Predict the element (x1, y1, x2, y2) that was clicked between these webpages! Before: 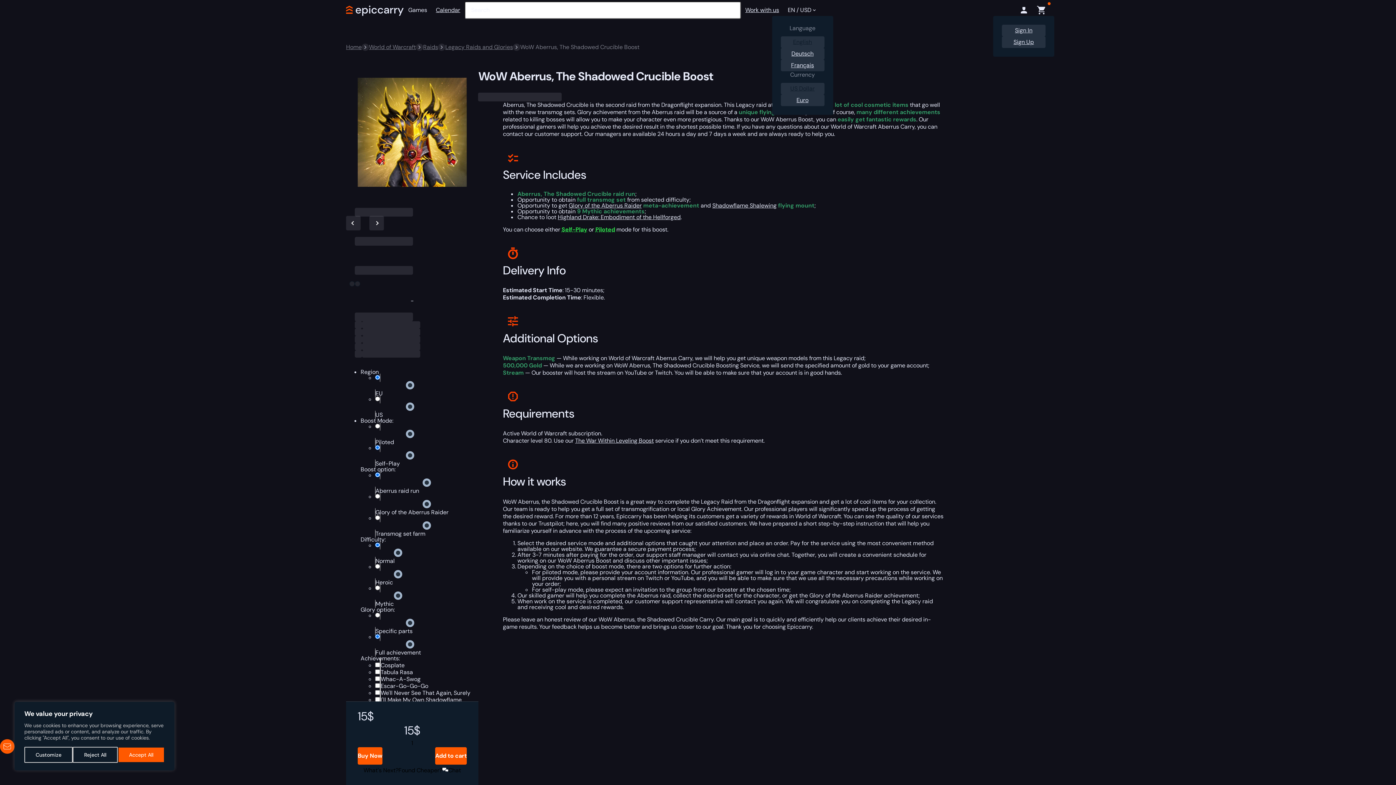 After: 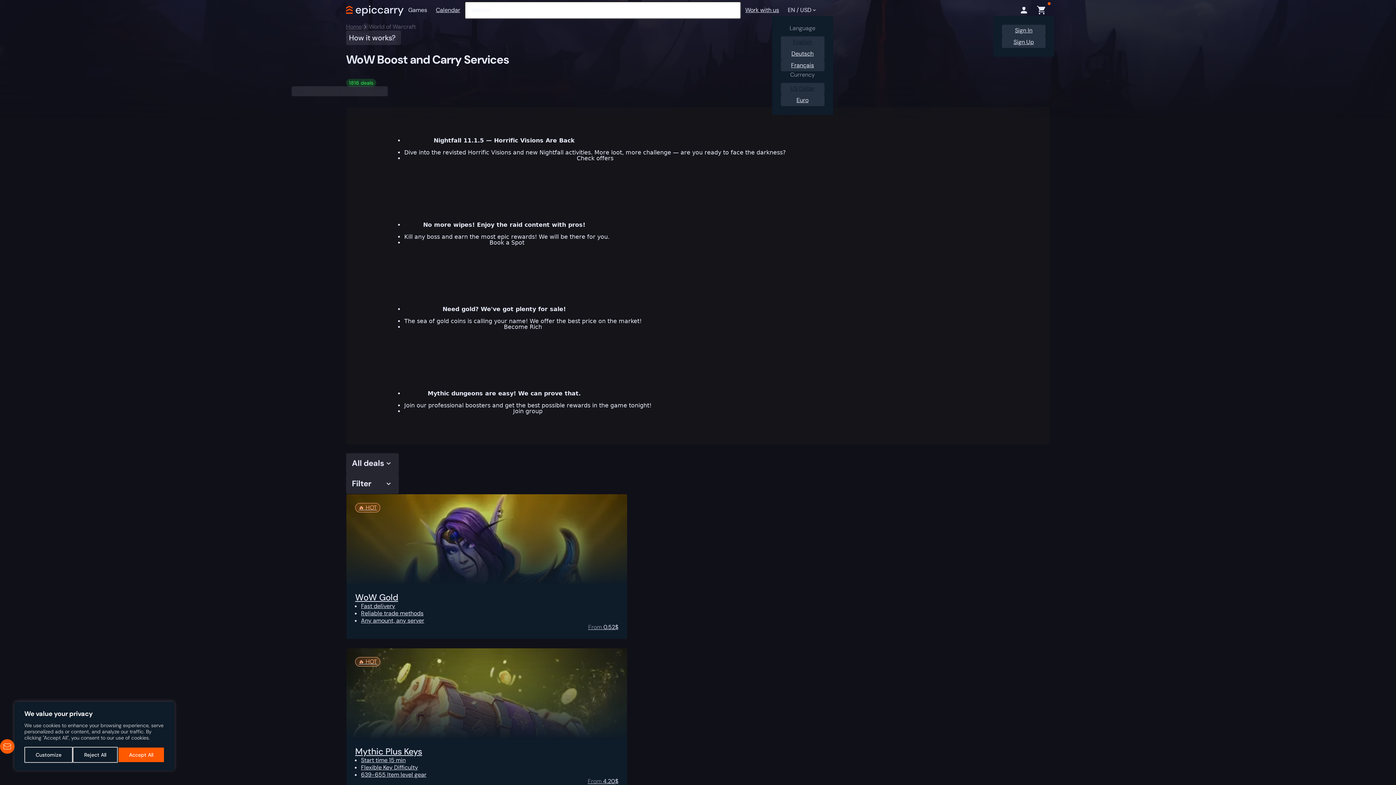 Action: bbox: (369, 43, 416, 50) label: World of Warcraft